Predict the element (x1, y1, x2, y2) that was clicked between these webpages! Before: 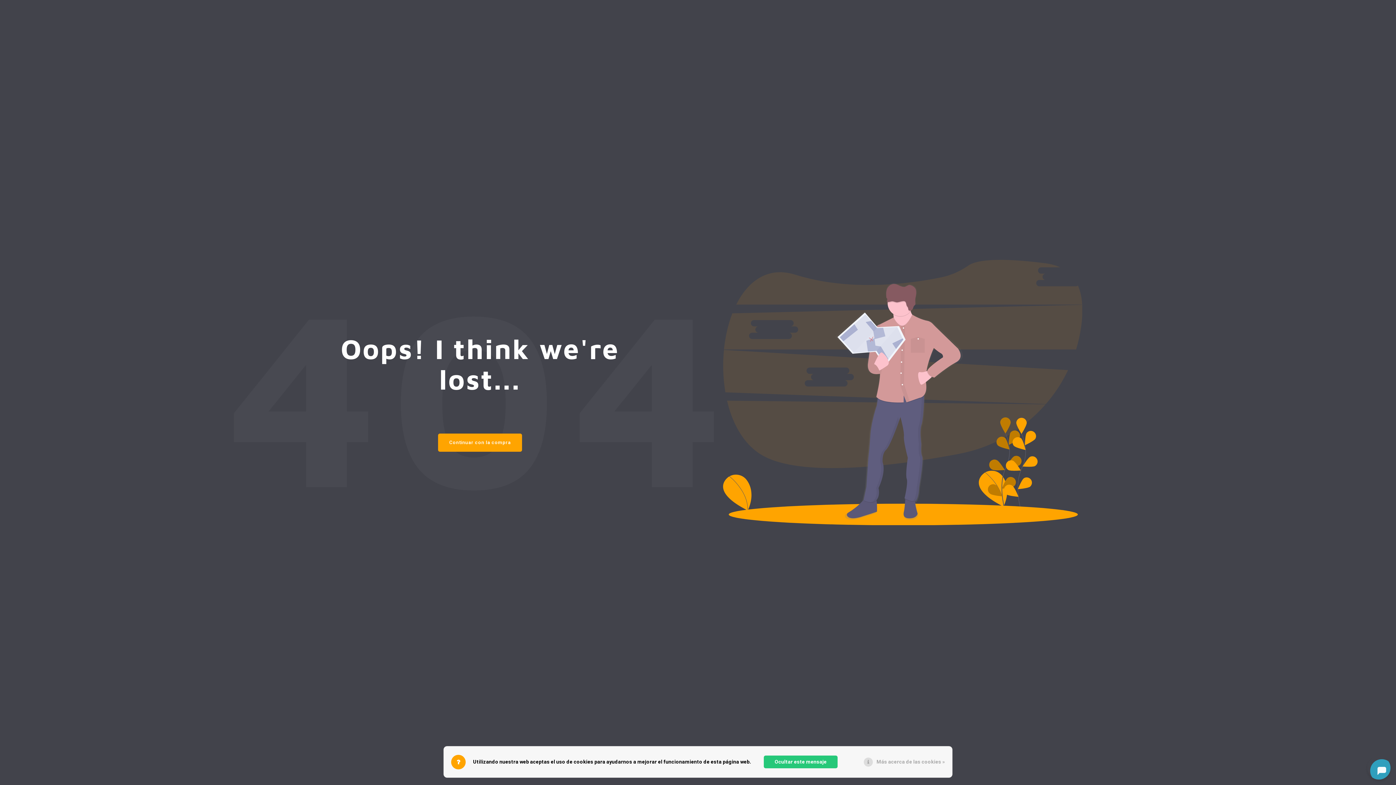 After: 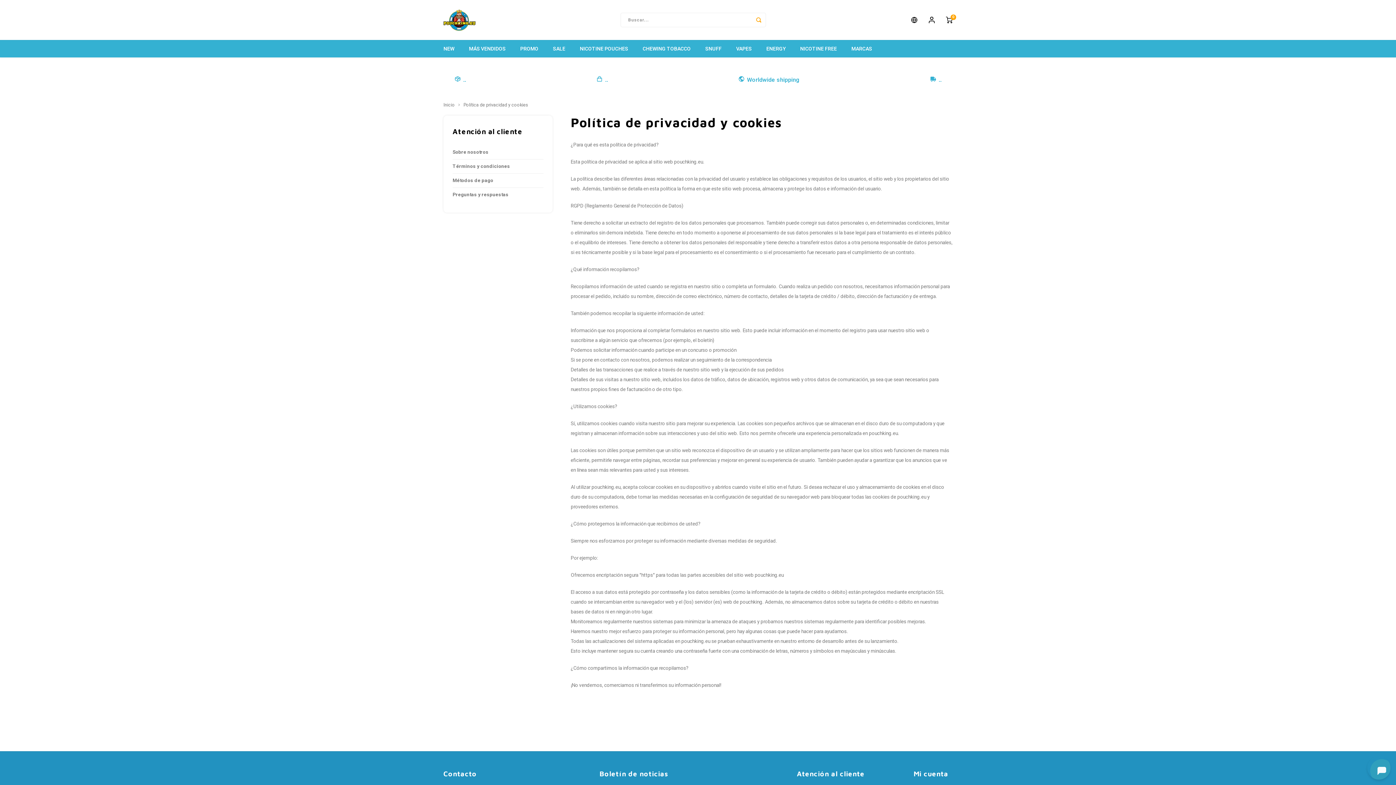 Action: bbox: (876, 758, 945, 766) label: Más acerca de las cookies »